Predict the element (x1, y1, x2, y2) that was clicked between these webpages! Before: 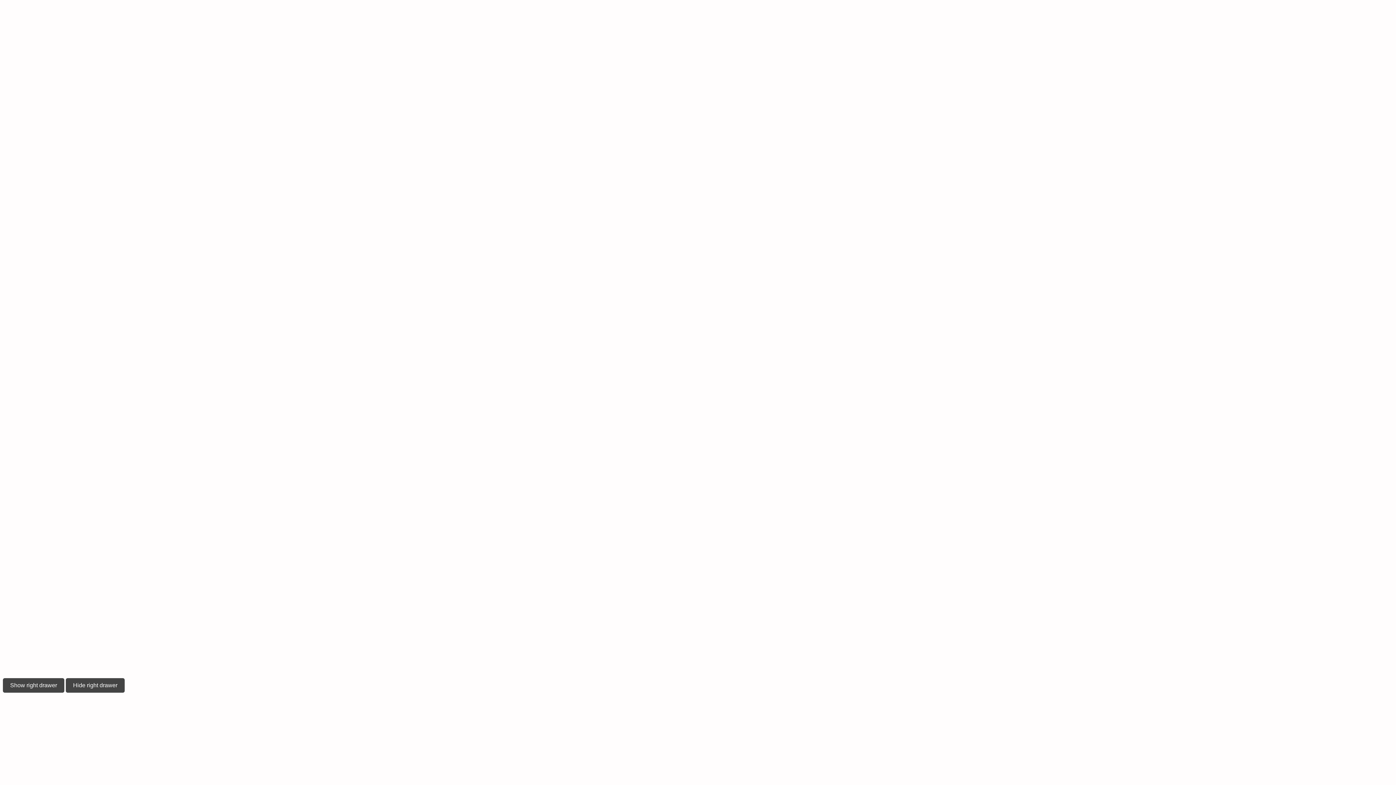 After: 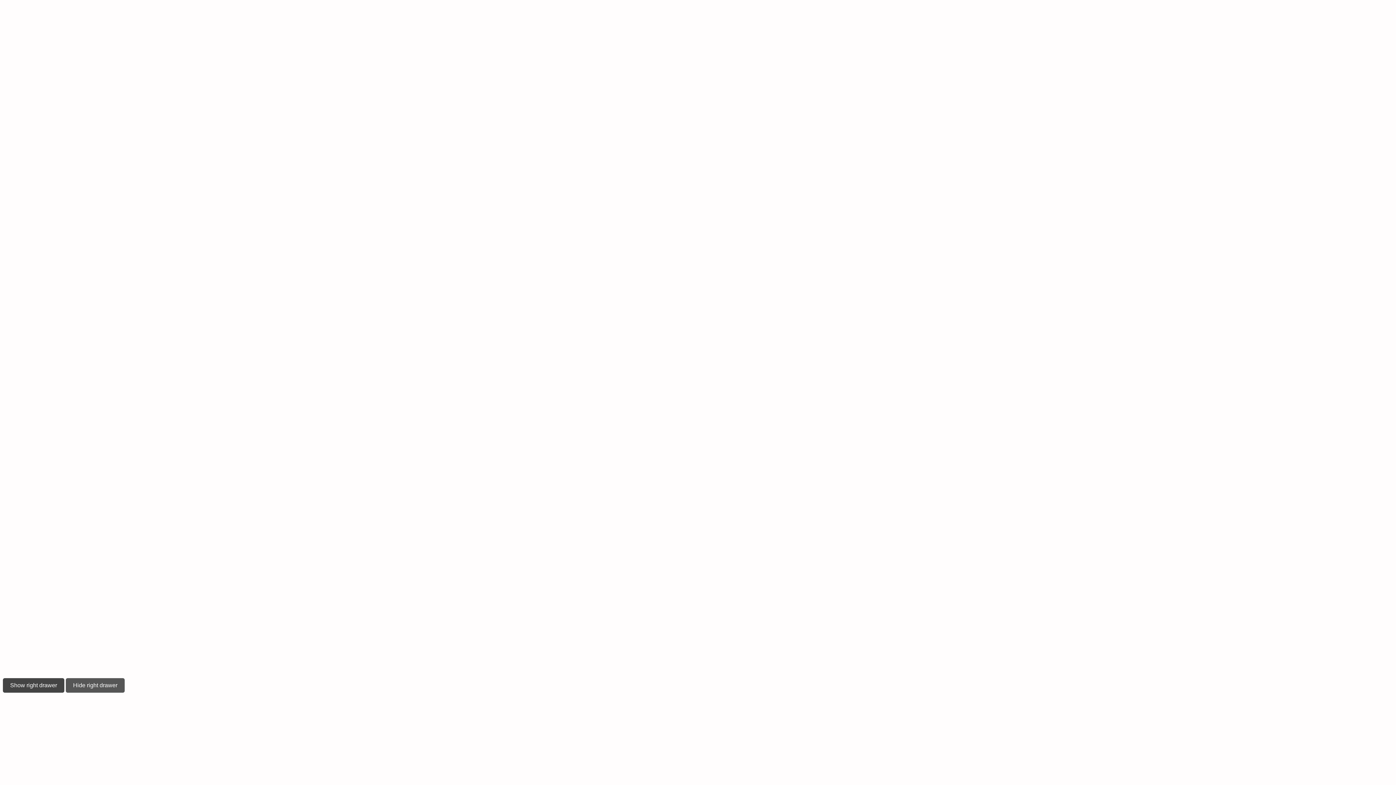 Action: label: Hide right drawer bbox: (65, 678, 124, 693)